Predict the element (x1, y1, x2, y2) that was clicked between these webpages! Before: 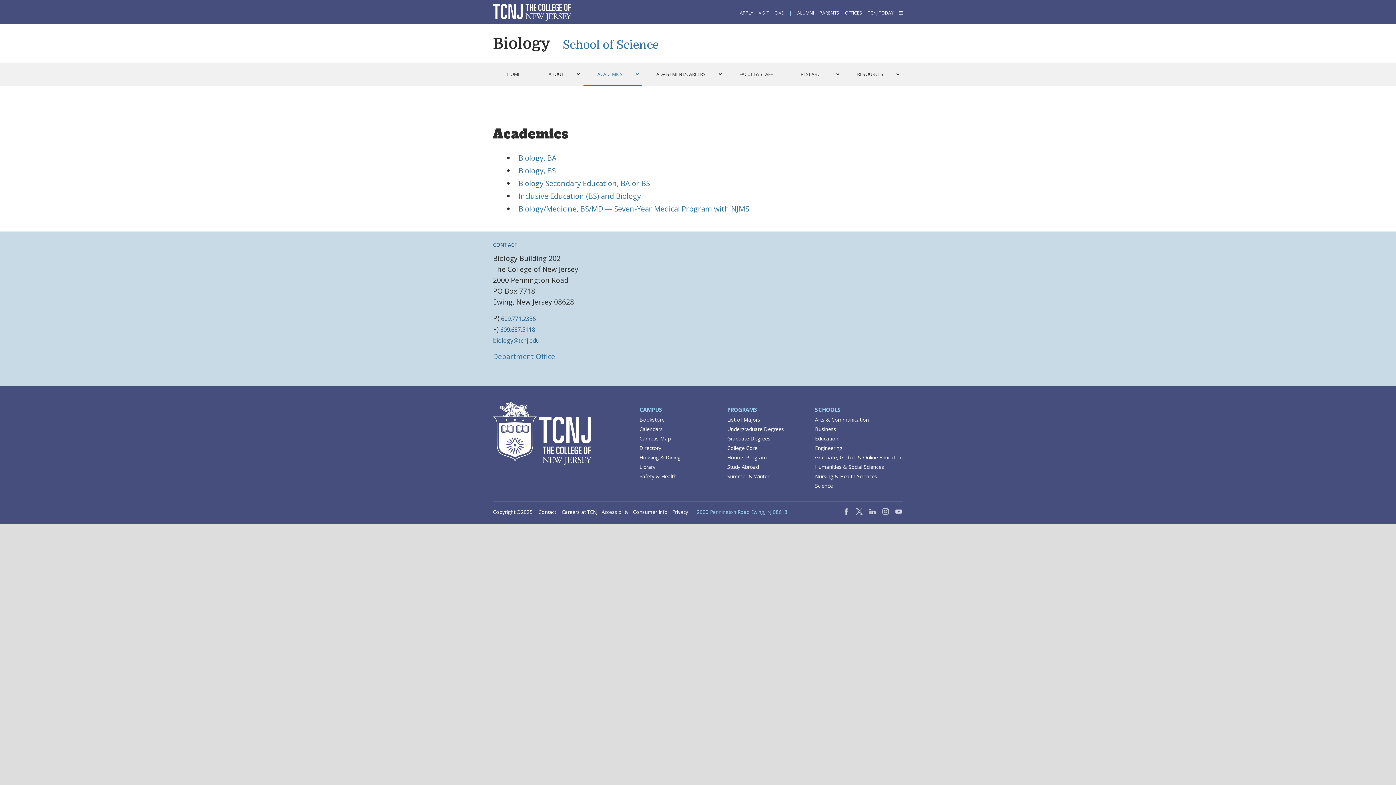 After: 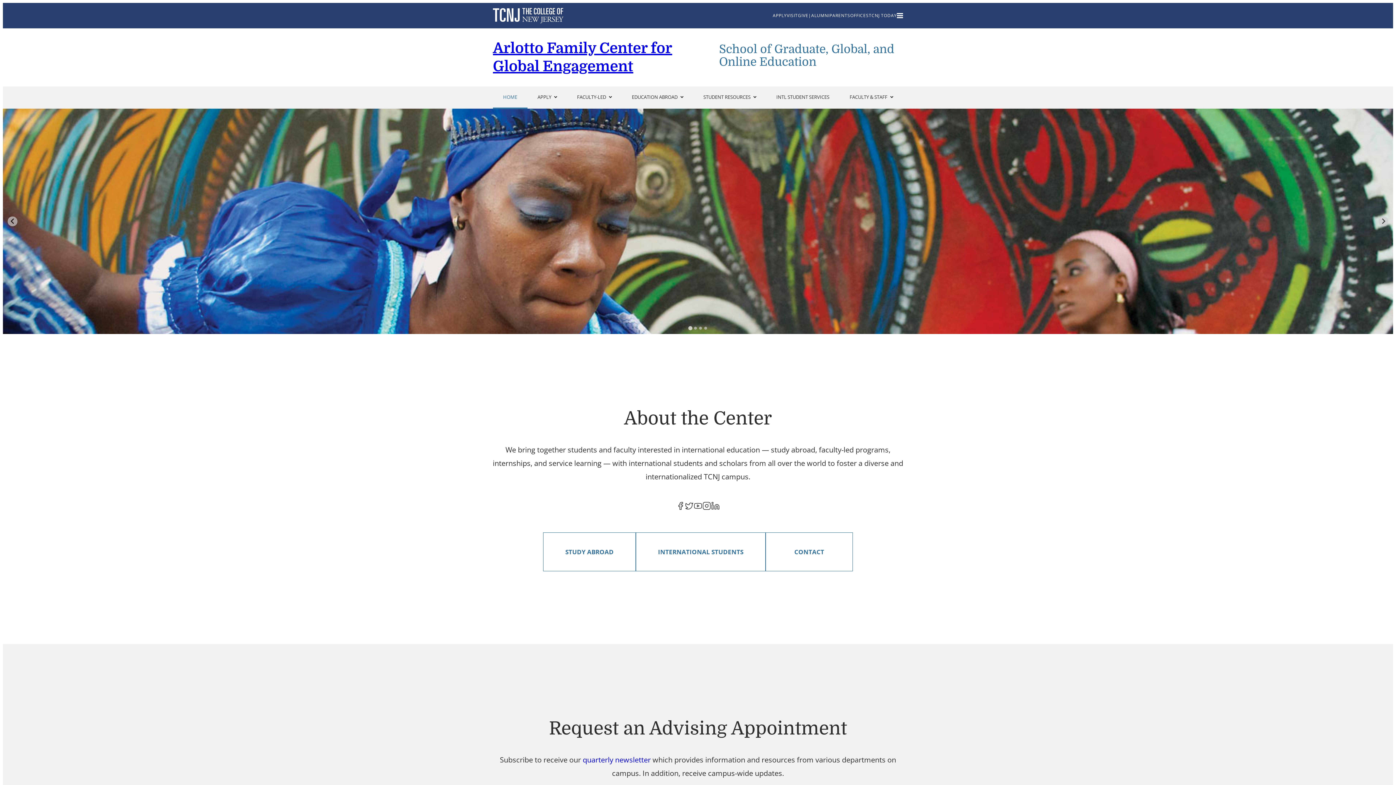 Action: label: Study Abroad bbox: (727, 463, 759, 470)